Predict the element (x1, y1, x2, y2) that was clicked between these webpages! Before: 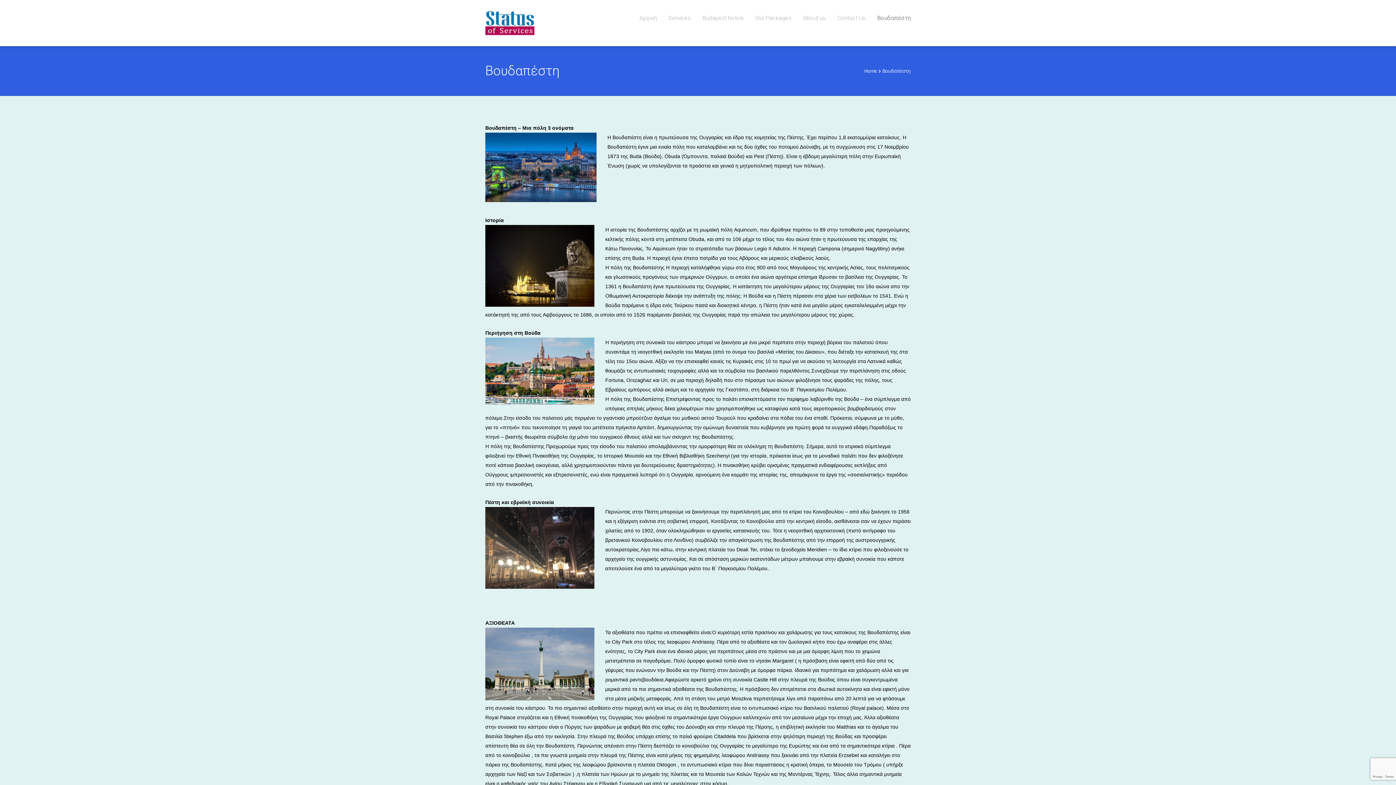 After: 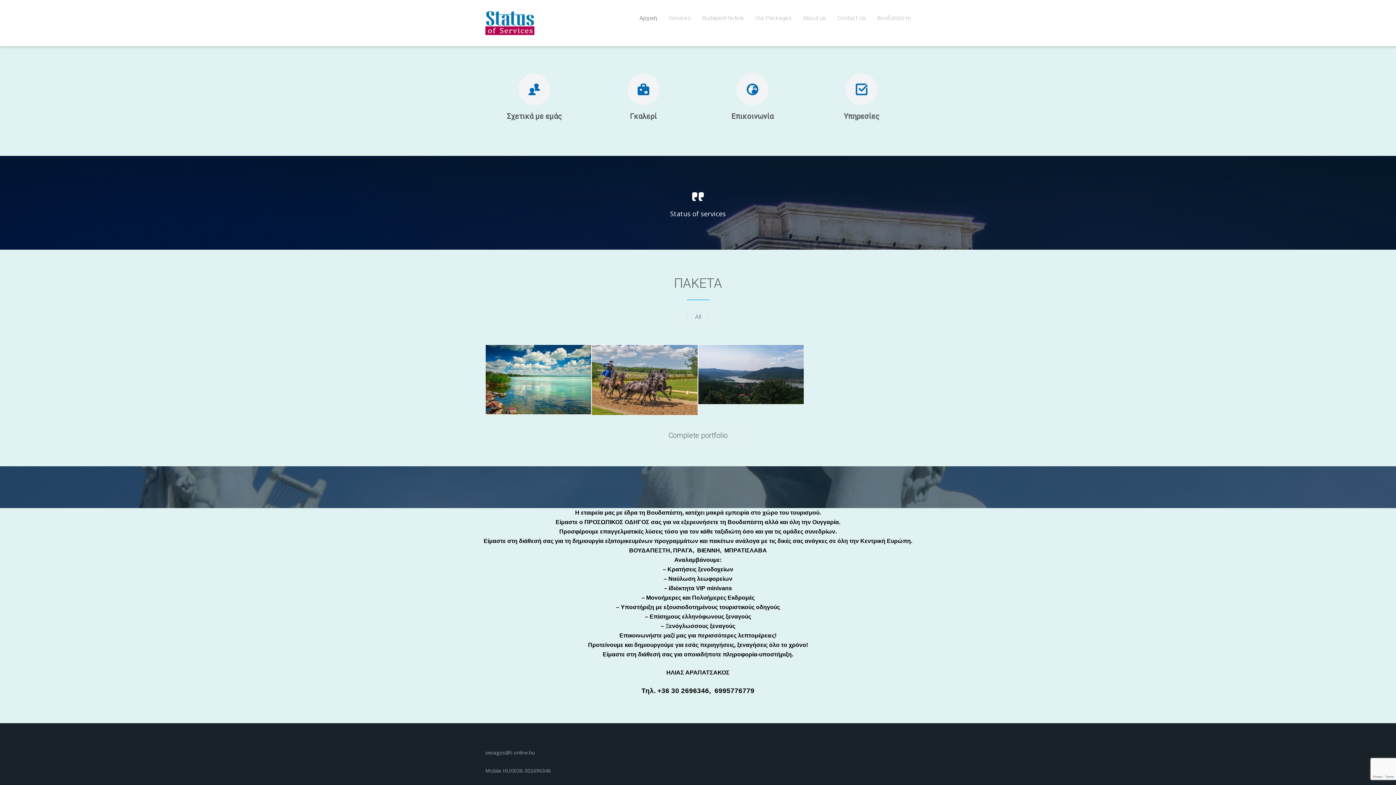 Action: label: Αρχική bbox: (639, 10, 657, 25)